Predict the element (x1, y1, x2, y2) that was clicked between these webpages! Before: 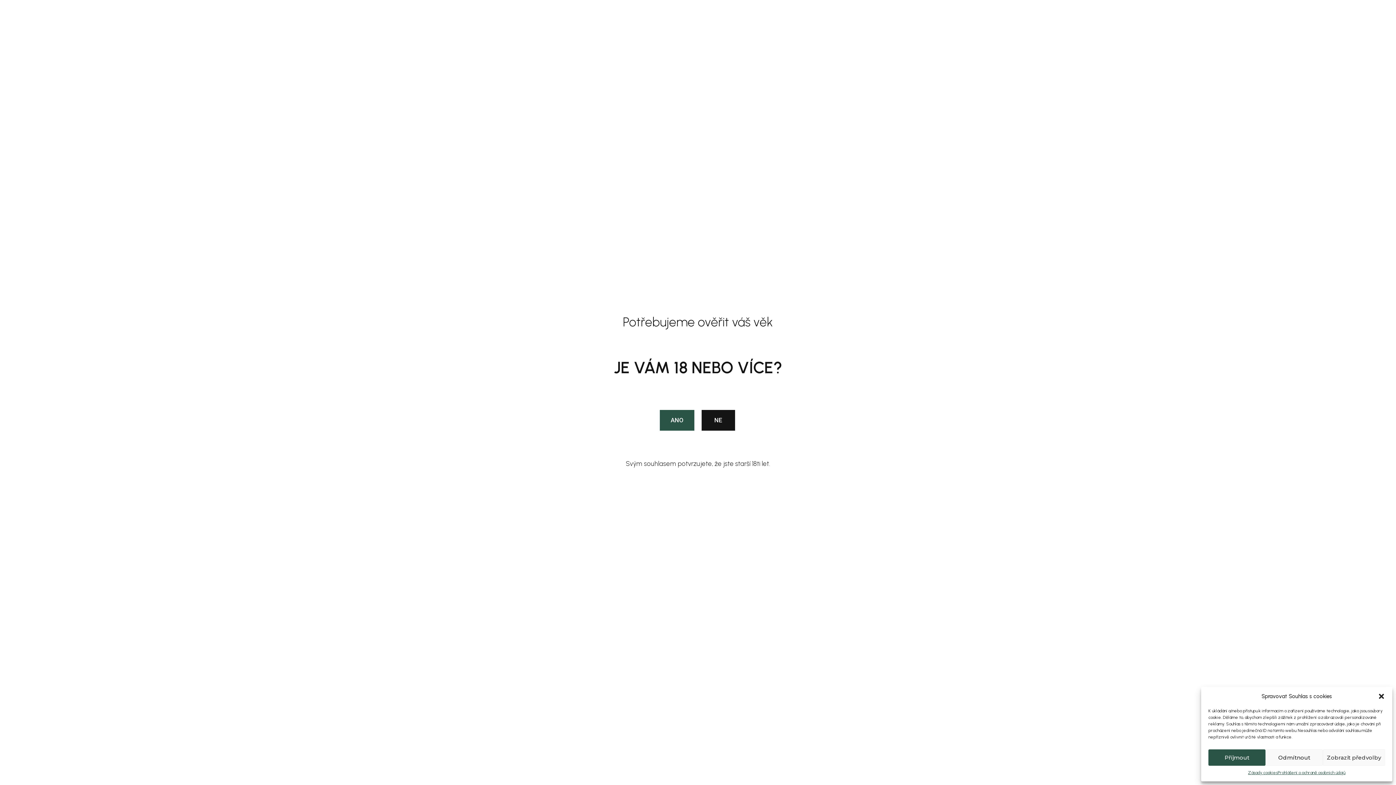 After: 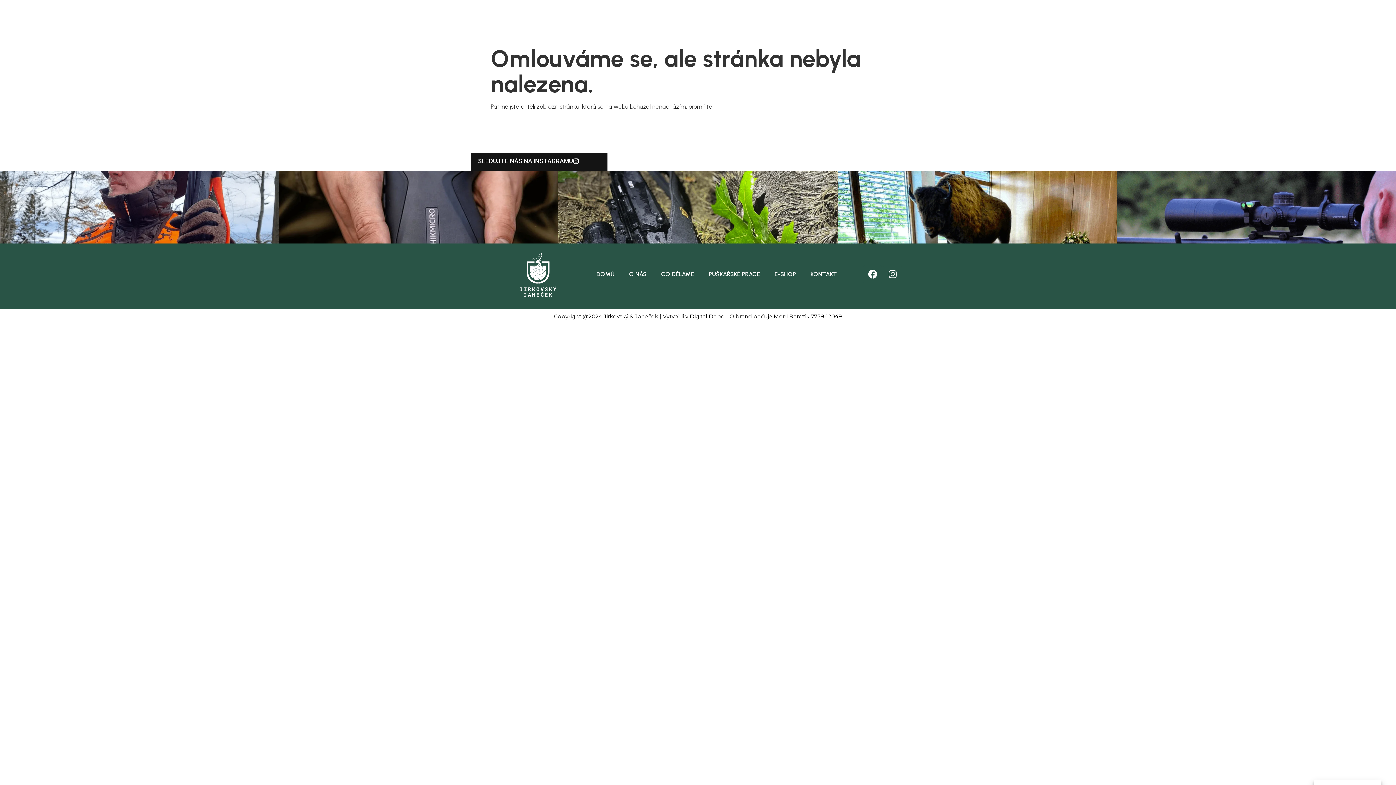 Action: bbox: (1378, 693, 1385, 700) label: Zavřít dialogové okno